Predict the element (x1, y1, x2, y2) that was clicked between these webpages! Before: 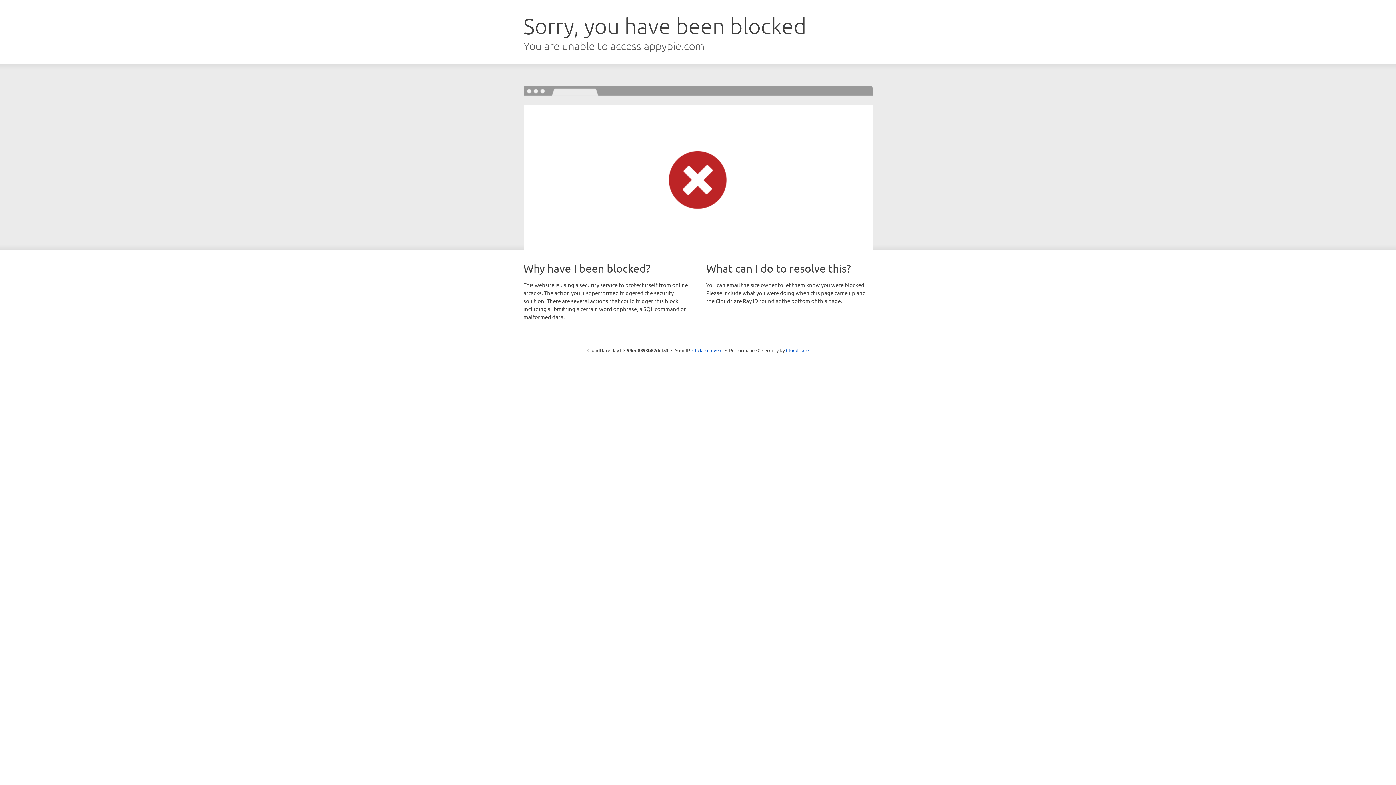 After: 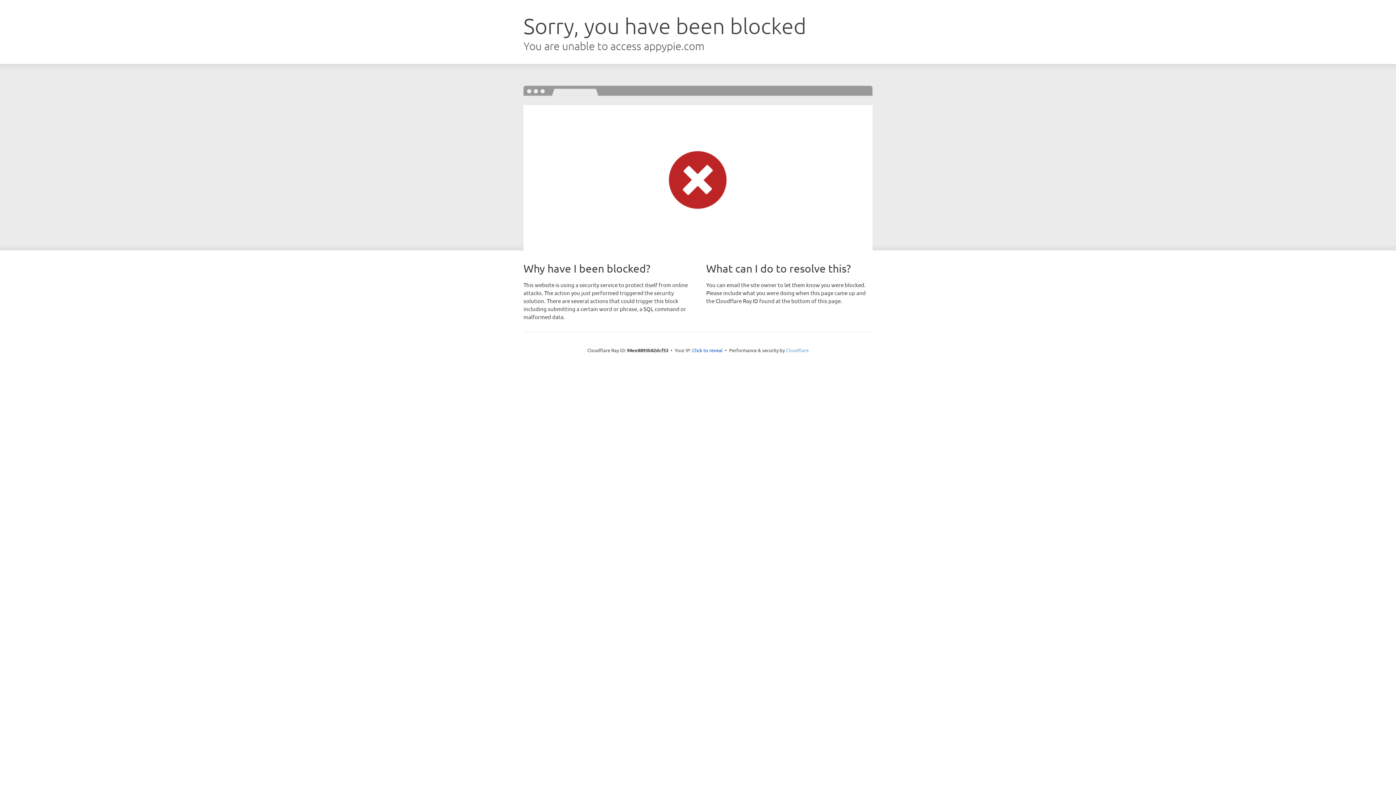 Action: bbox: (786, 347, 808, 353) label: Cloudflare